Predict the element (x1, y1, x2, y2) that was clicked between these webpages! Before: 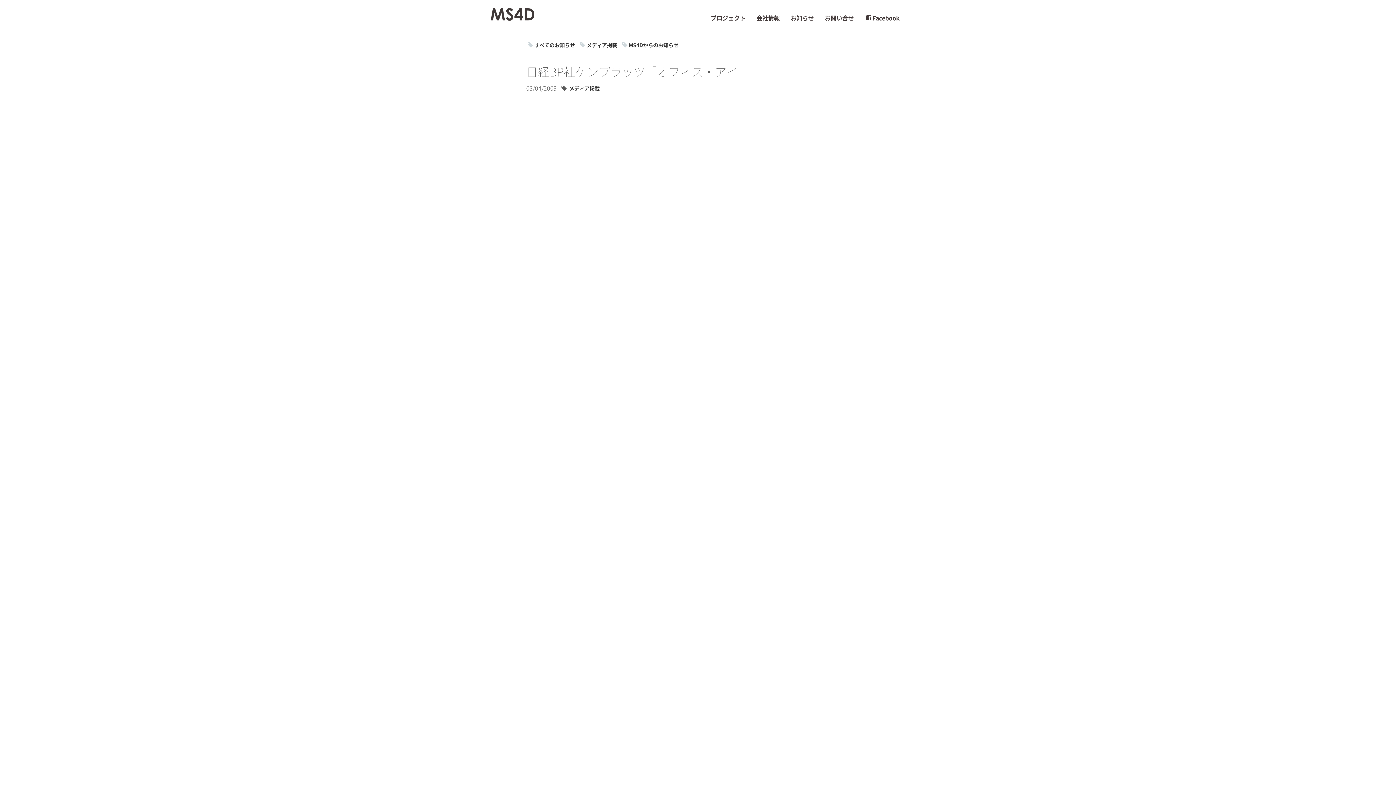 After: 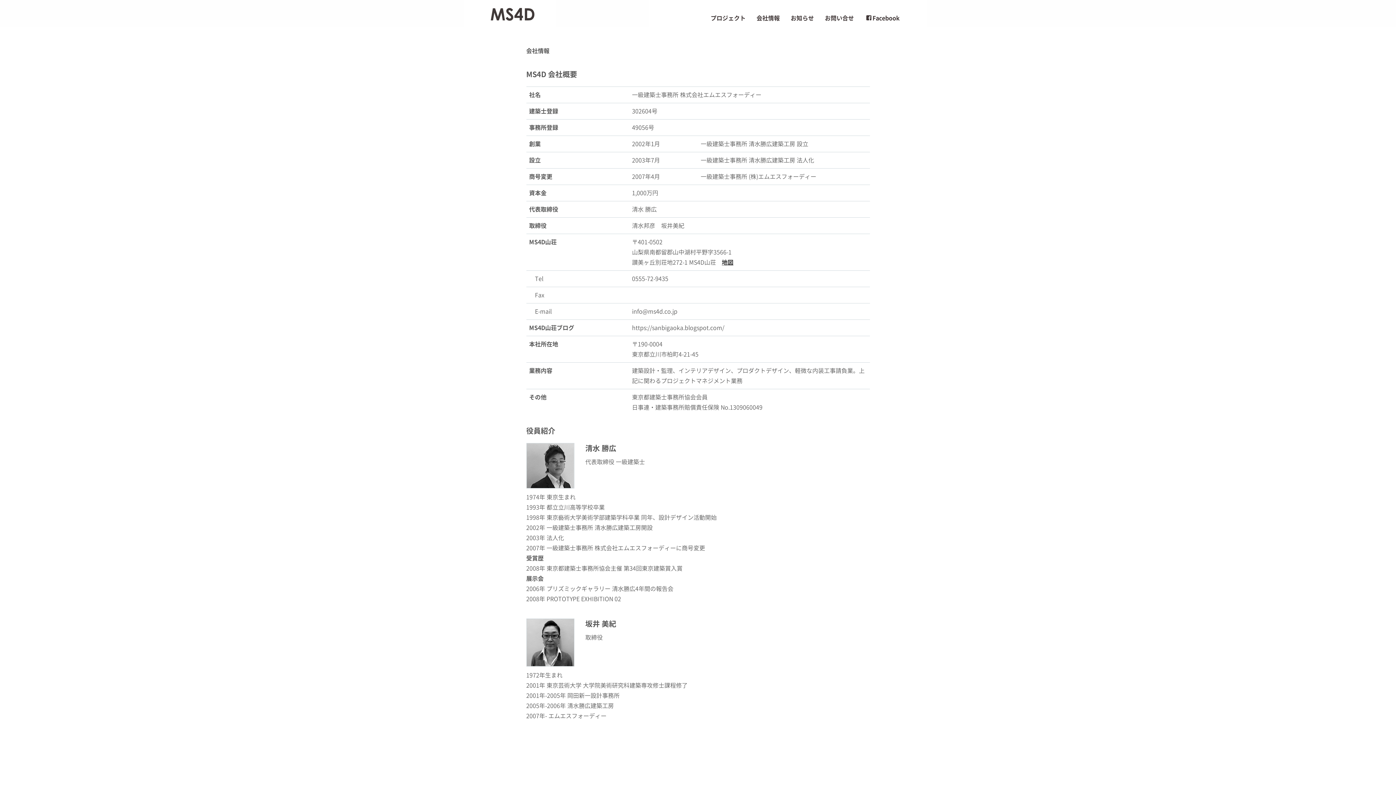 Action: label: 会社情報 bbox: (751, 7, 785, 27)